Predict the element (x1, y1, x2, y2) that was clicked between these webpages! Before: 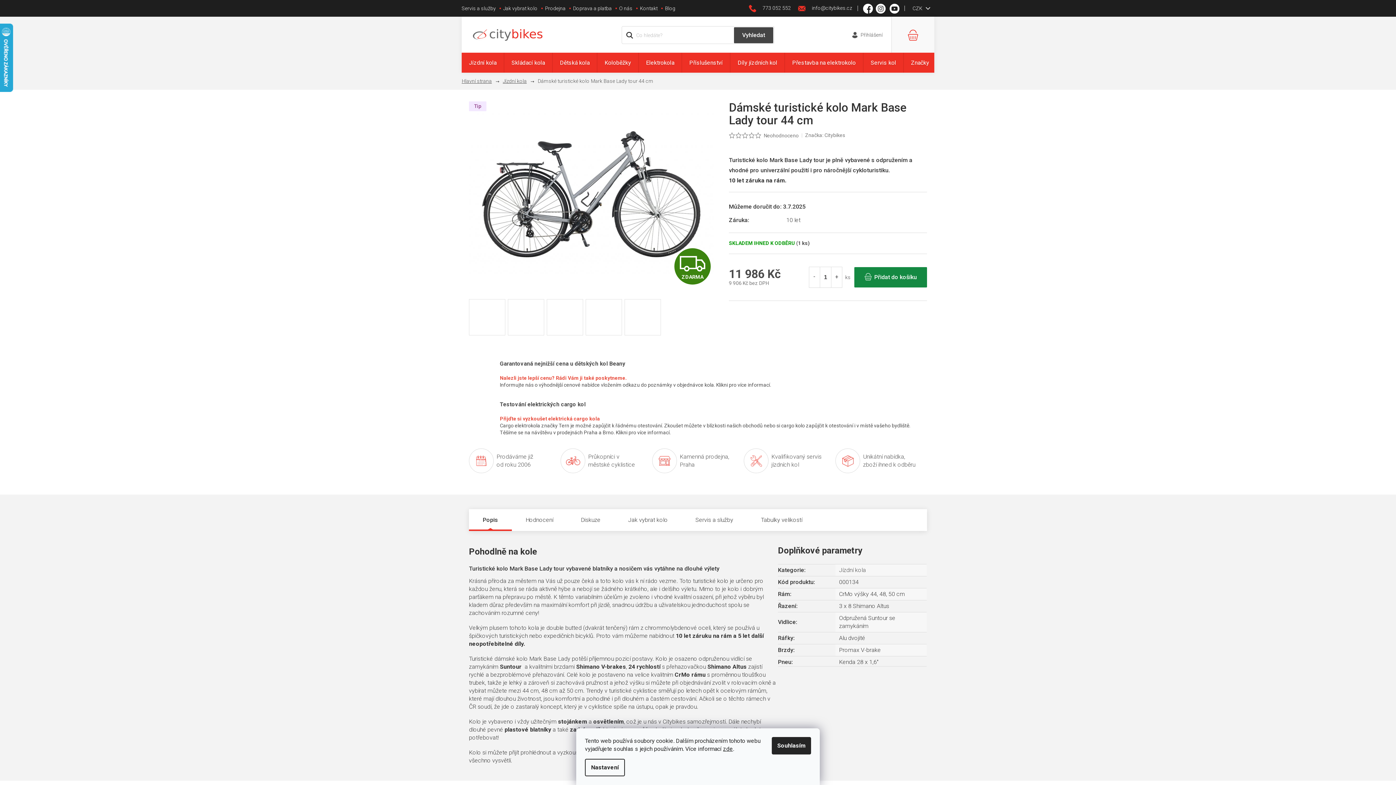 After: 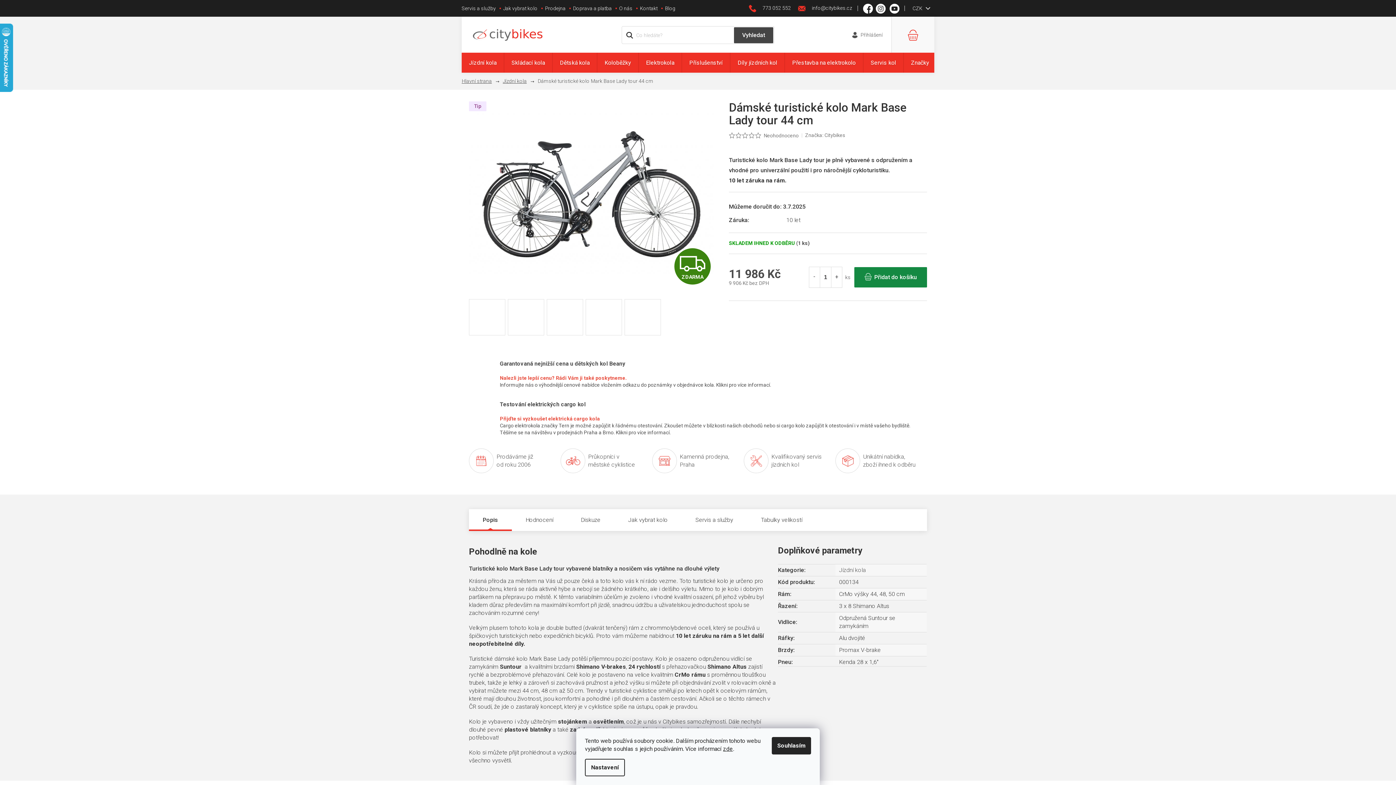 Action: bbox: (512, 509, 567, 531) label: Hodnocení